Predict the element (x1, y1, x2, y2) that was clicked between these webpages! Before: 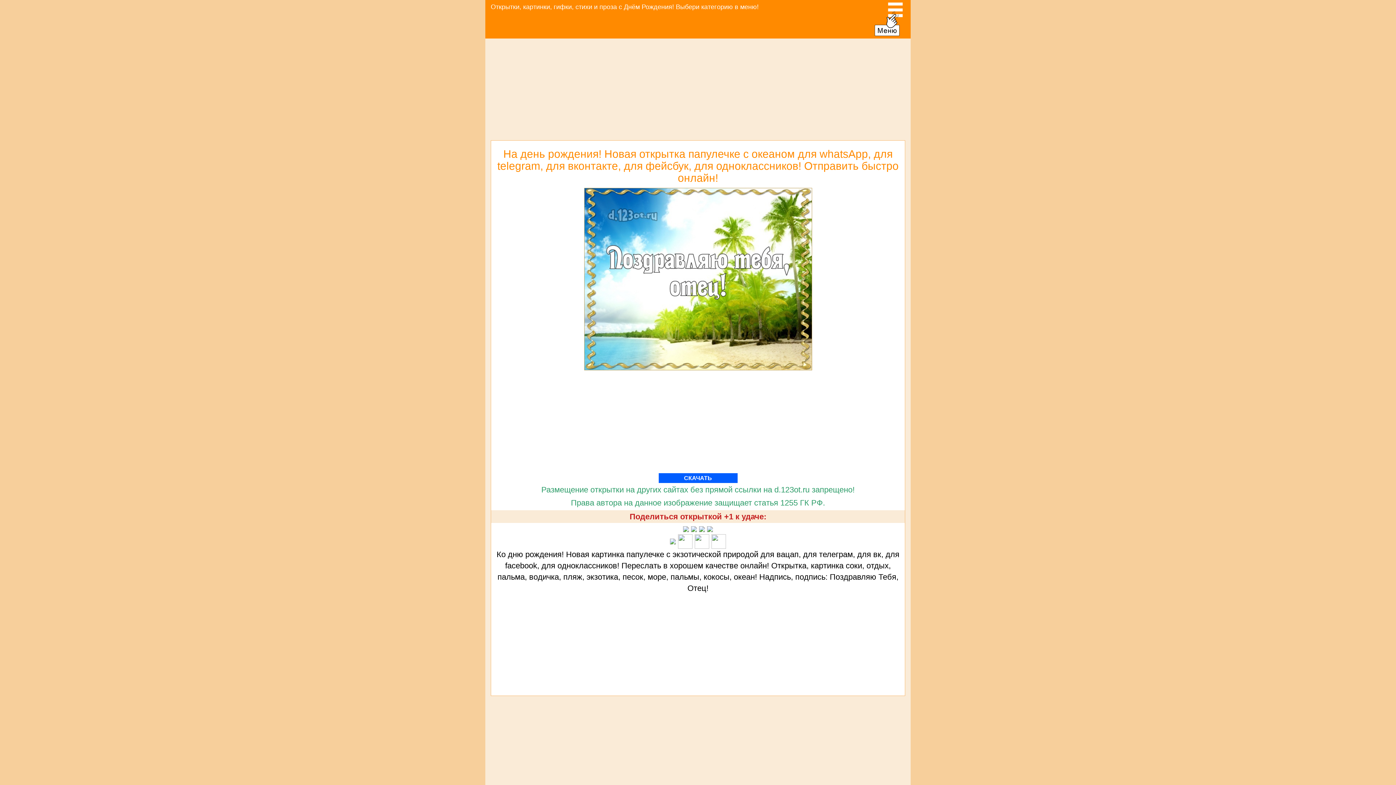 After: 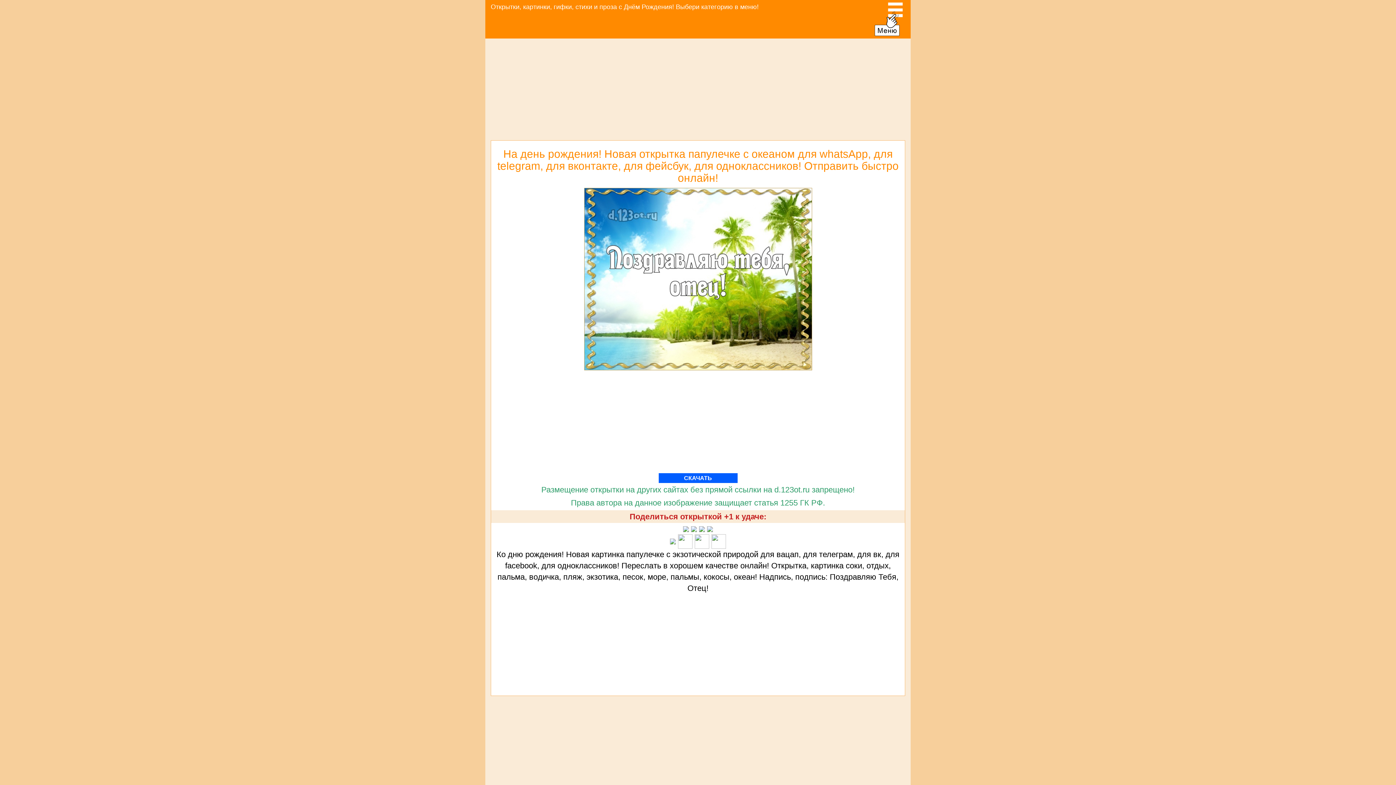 Action: bbox: (699, 524, 705, 533)